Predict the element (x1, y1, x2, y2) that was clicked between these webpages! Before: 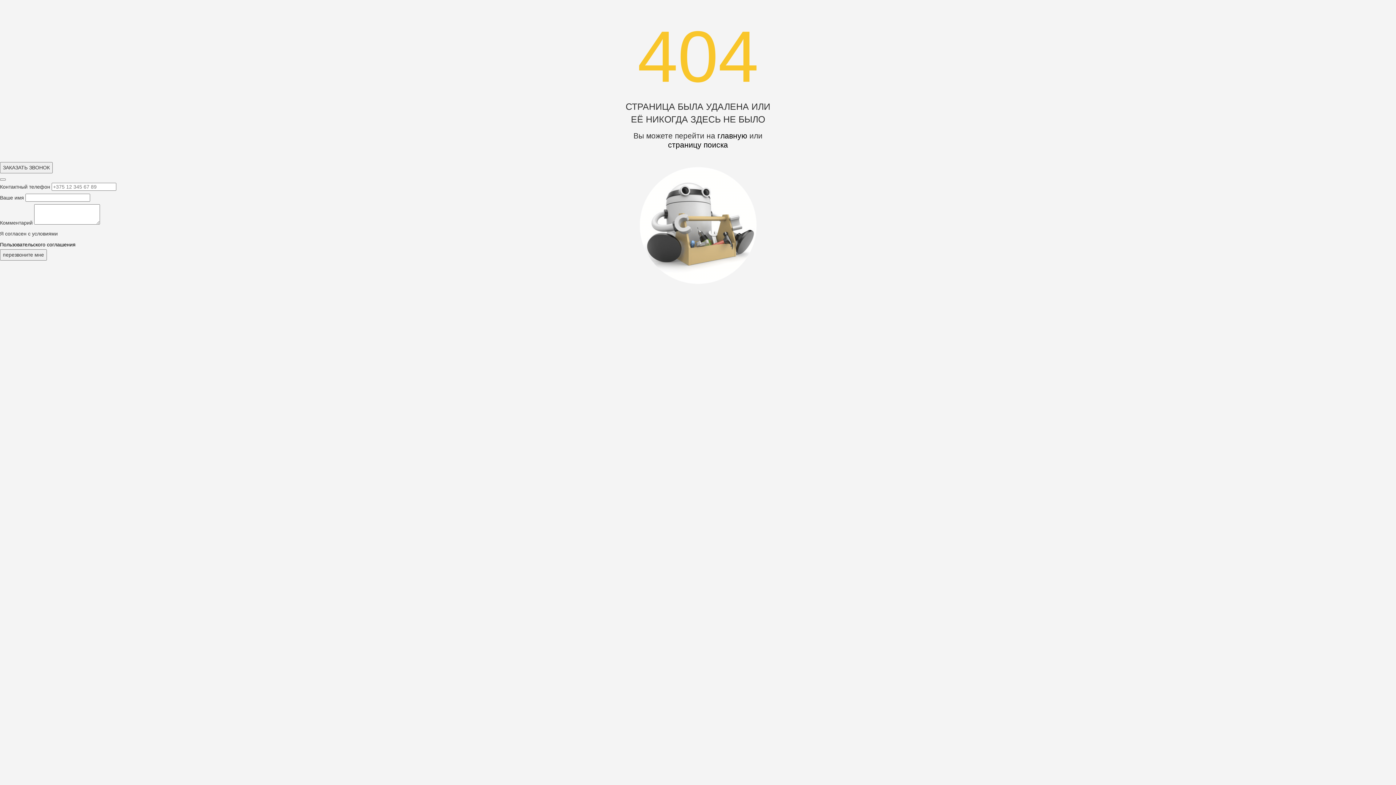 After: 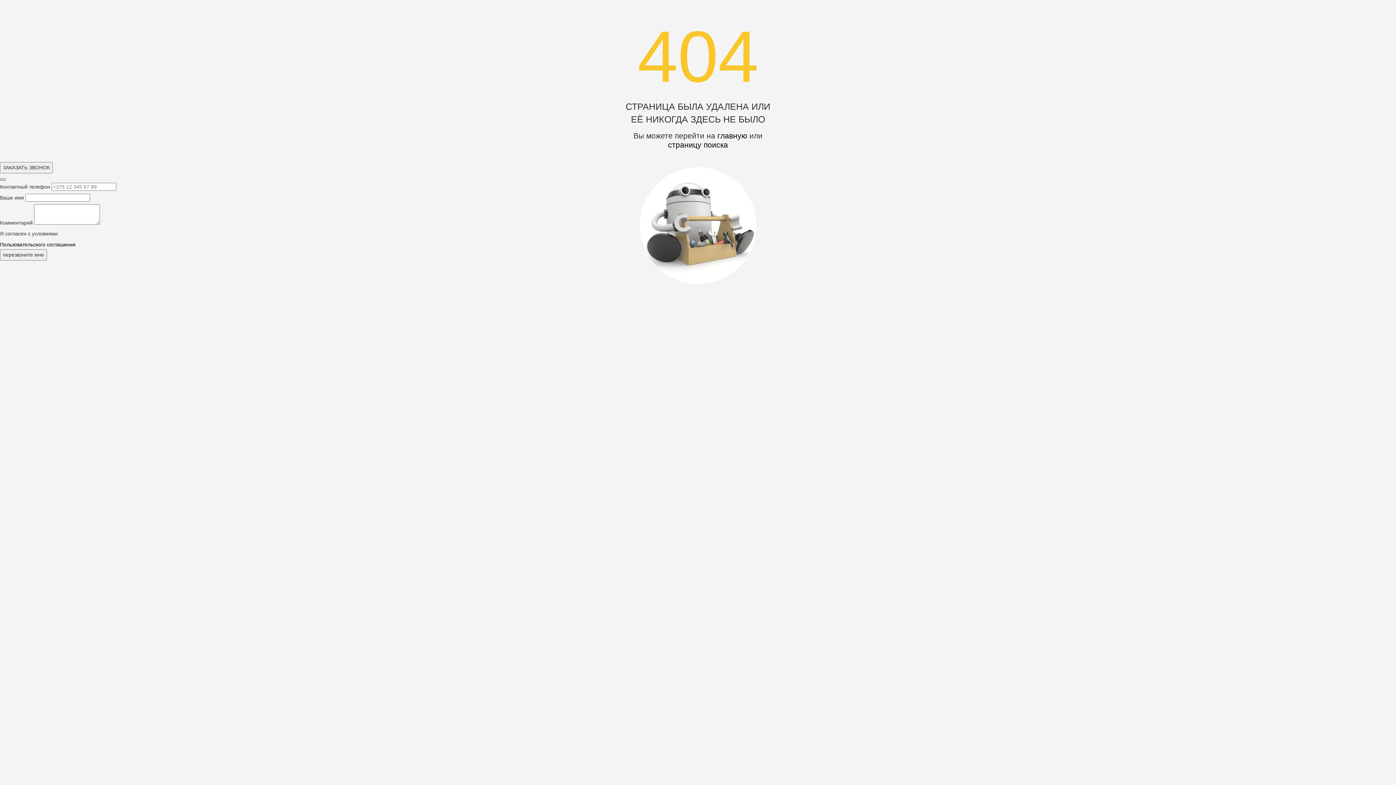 Action: bbox: (0, 178, 5, 180)